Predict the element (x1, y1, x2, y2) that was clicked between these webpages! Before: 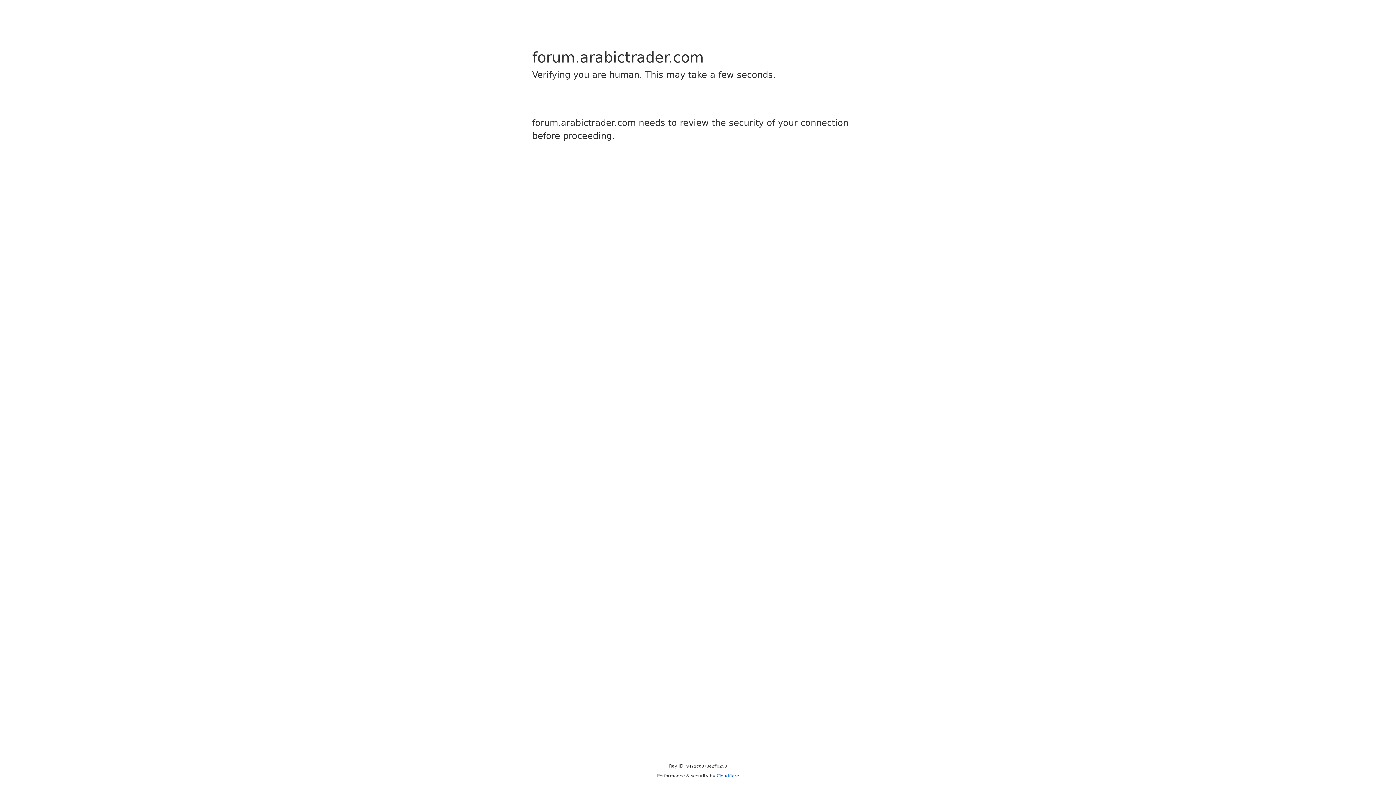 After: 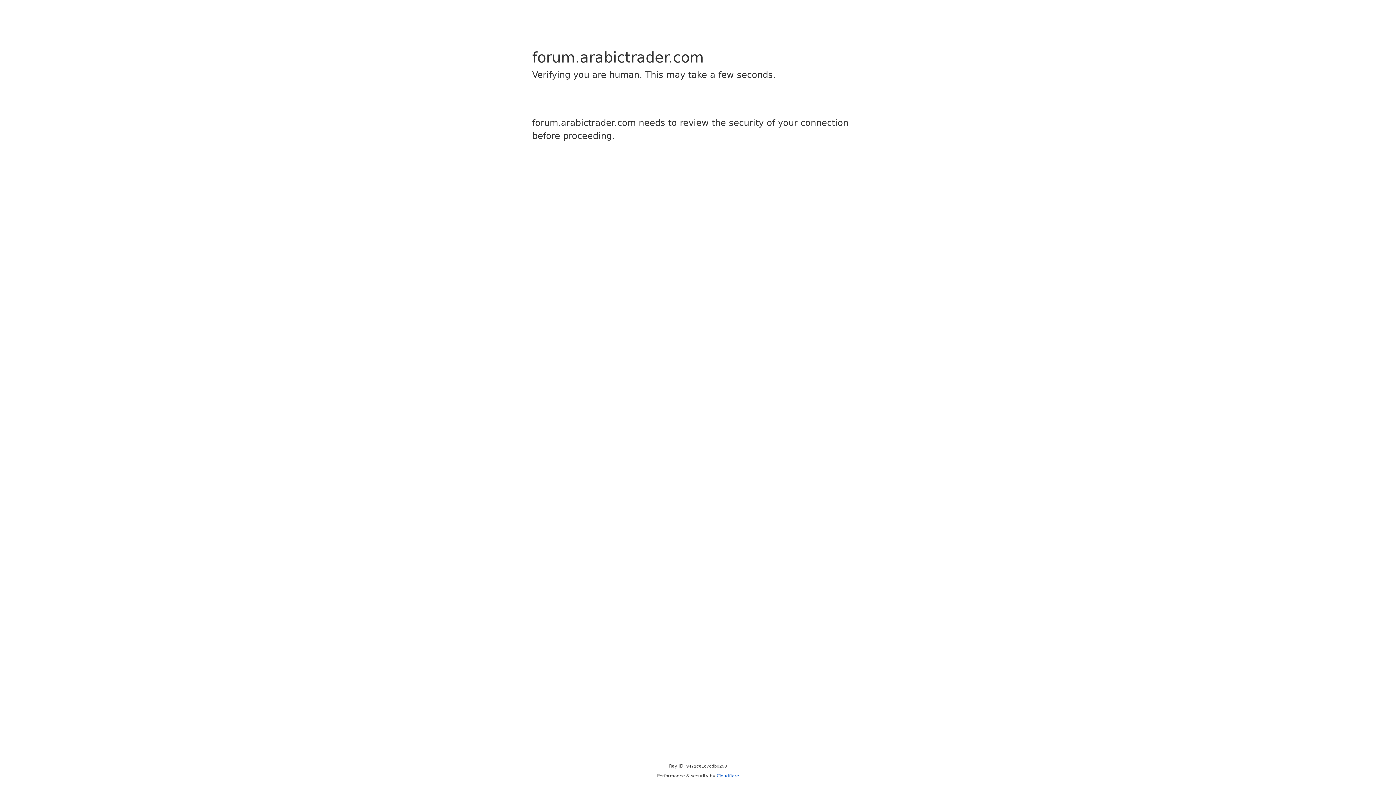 Action: bbox: (716, 773, 739, 778) label: Cloudflare